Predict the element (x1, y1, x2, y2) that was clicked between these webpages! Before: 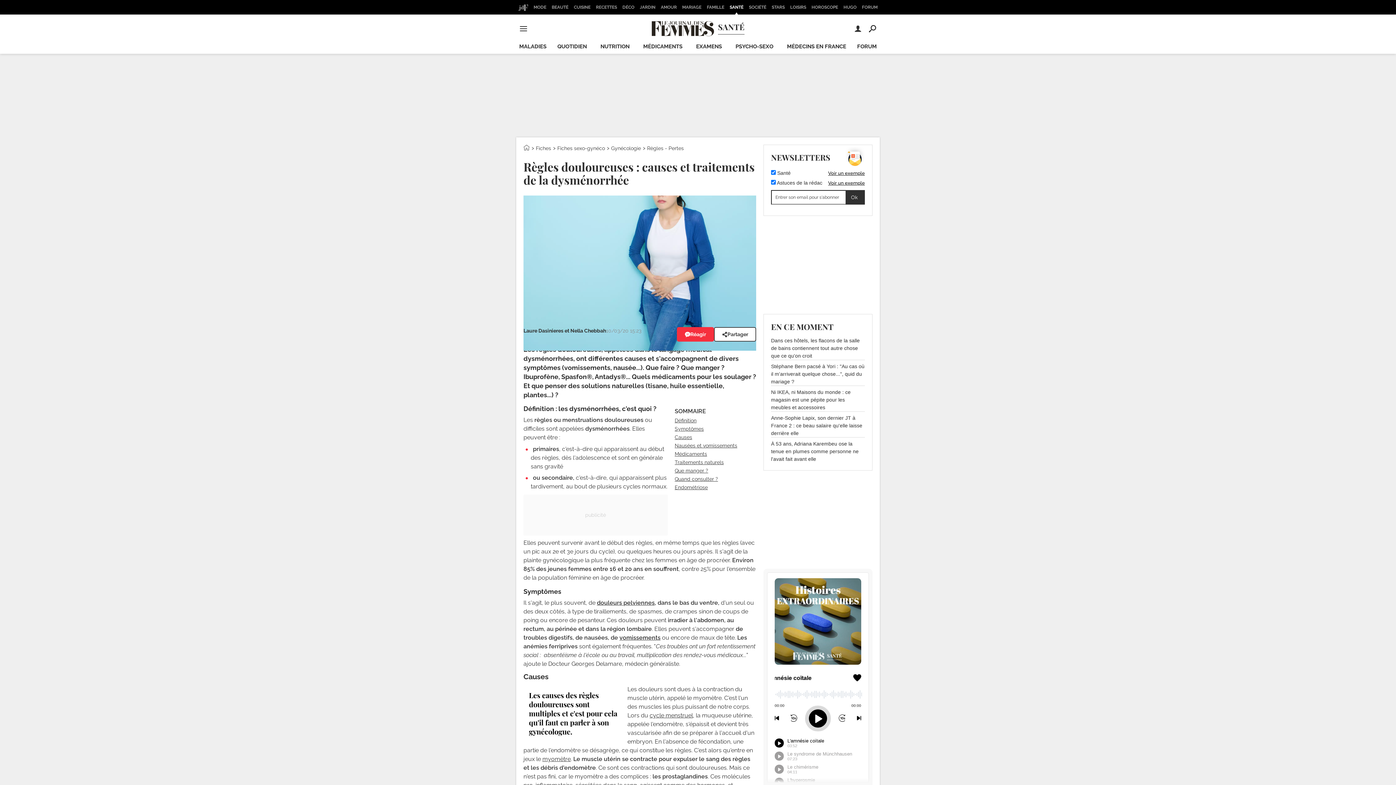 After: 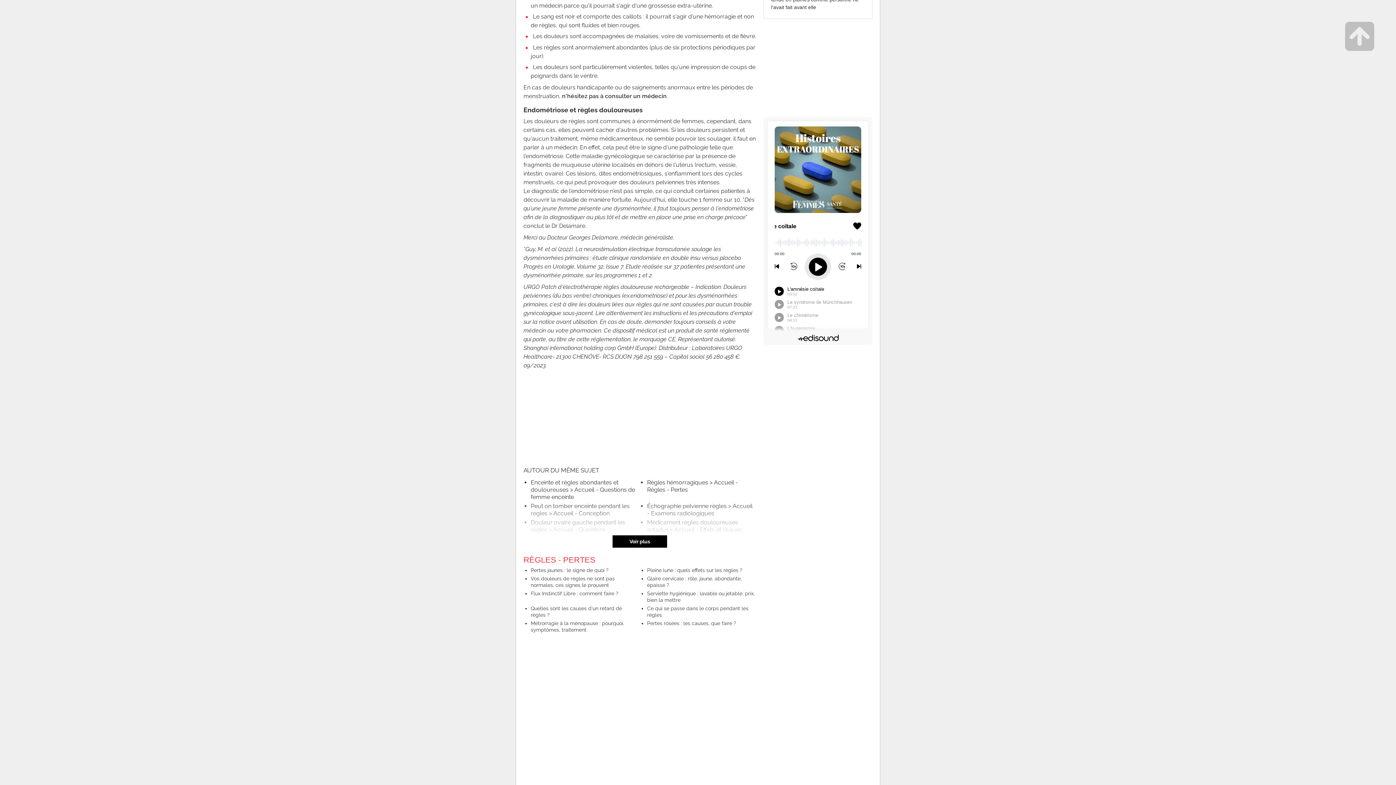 Action: label: Endométriose bbox: (674, 484, 708, 490)